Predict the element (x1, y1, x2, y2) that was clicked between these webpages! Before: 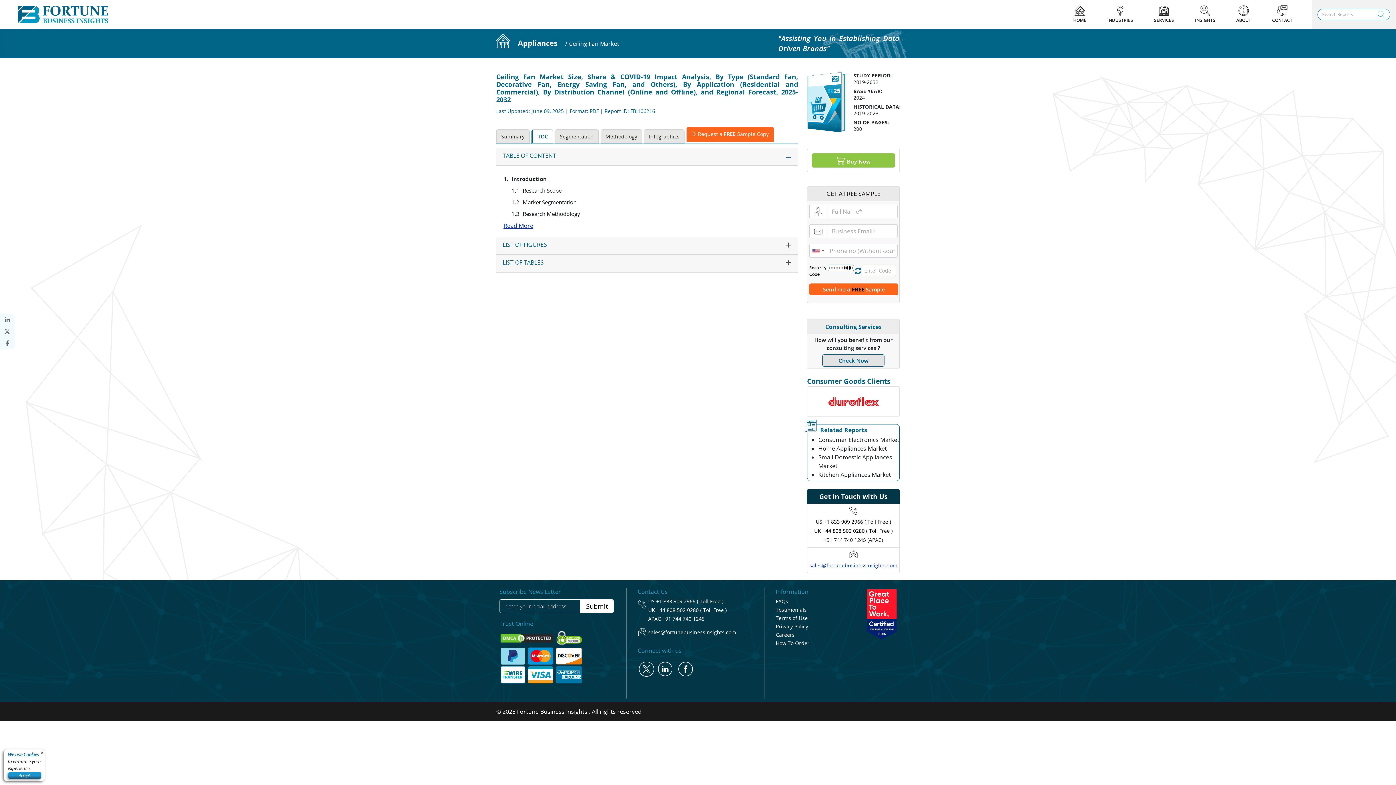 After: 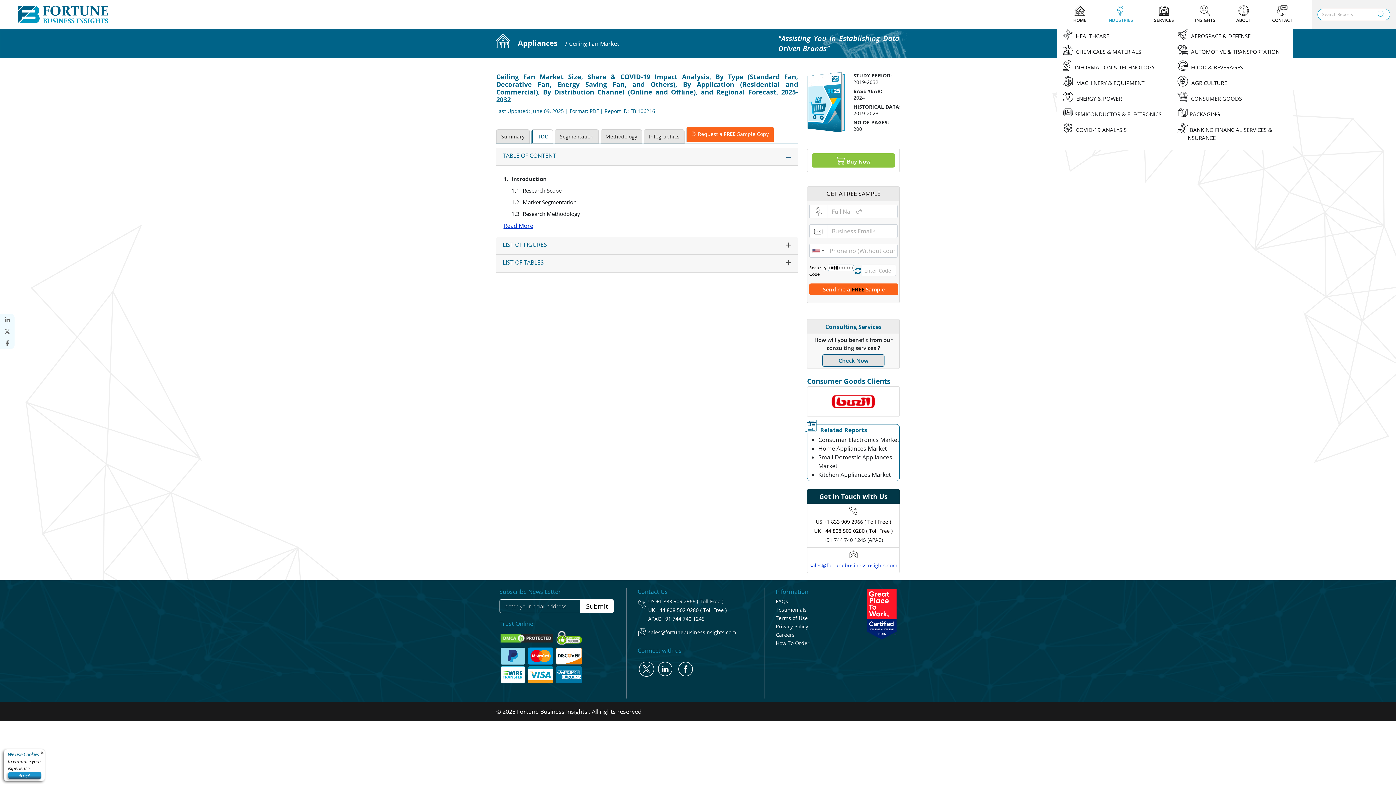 Action: label:  INDUSTRIES bbox: (1097, 5, 1143, 23)